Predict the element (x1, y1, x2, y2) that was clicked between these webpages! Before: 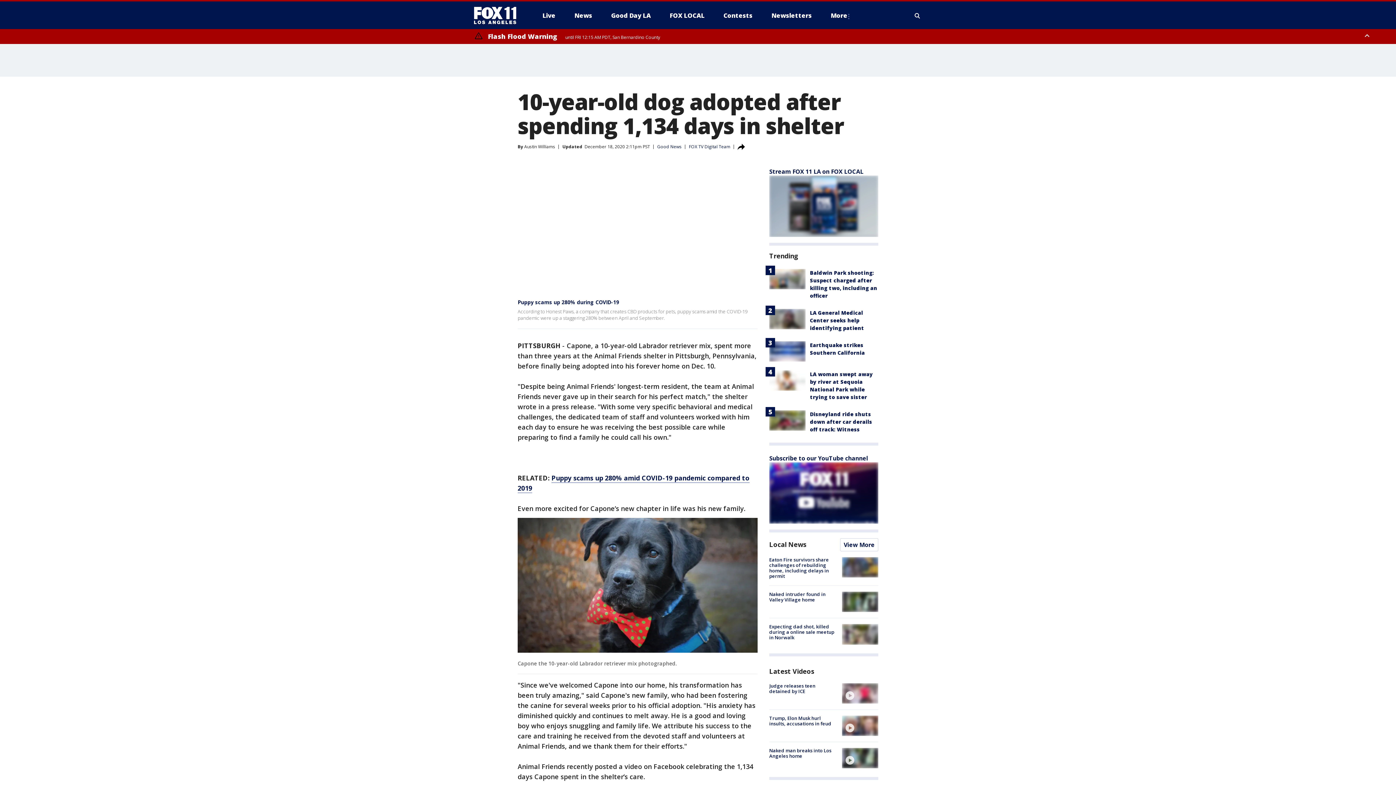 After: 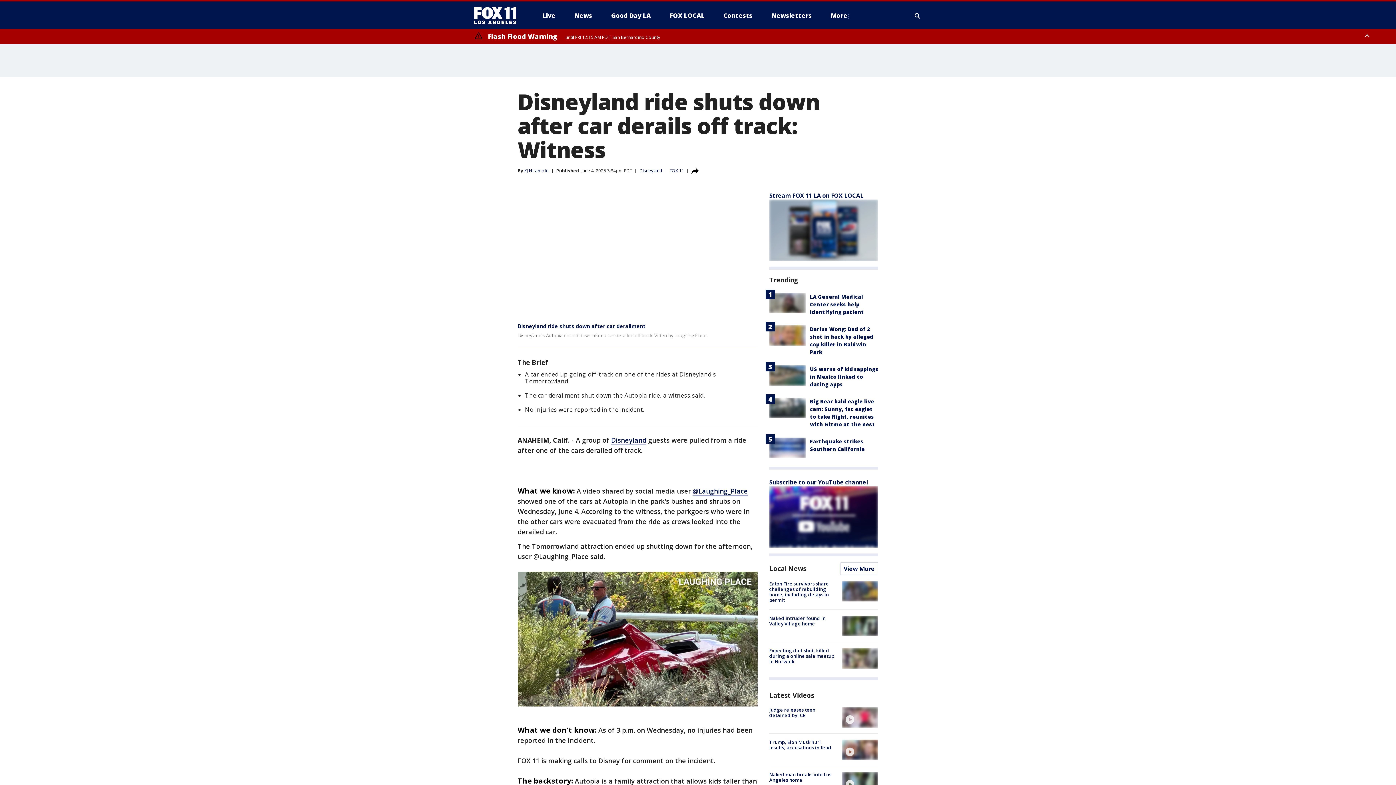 Action: bbox: (769, 410, 805, 430)